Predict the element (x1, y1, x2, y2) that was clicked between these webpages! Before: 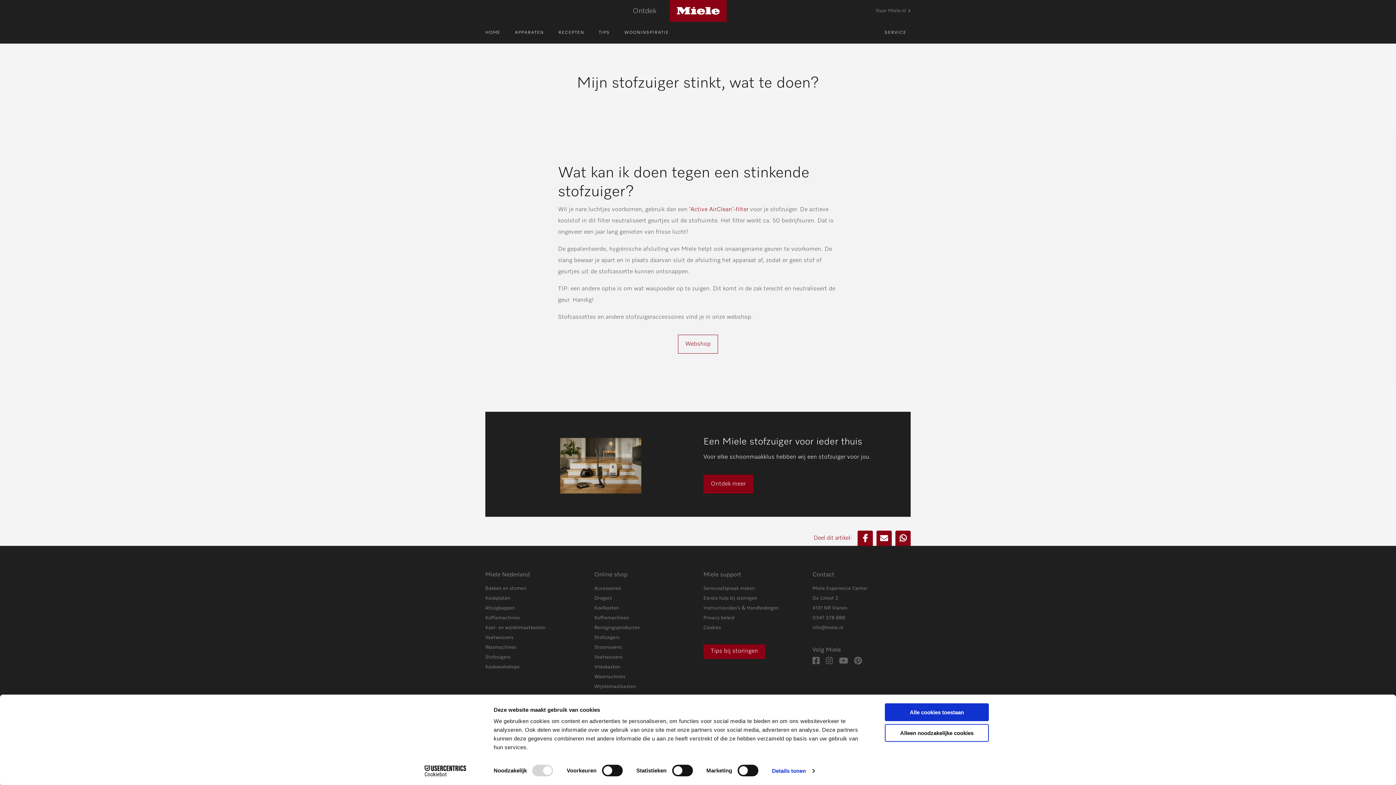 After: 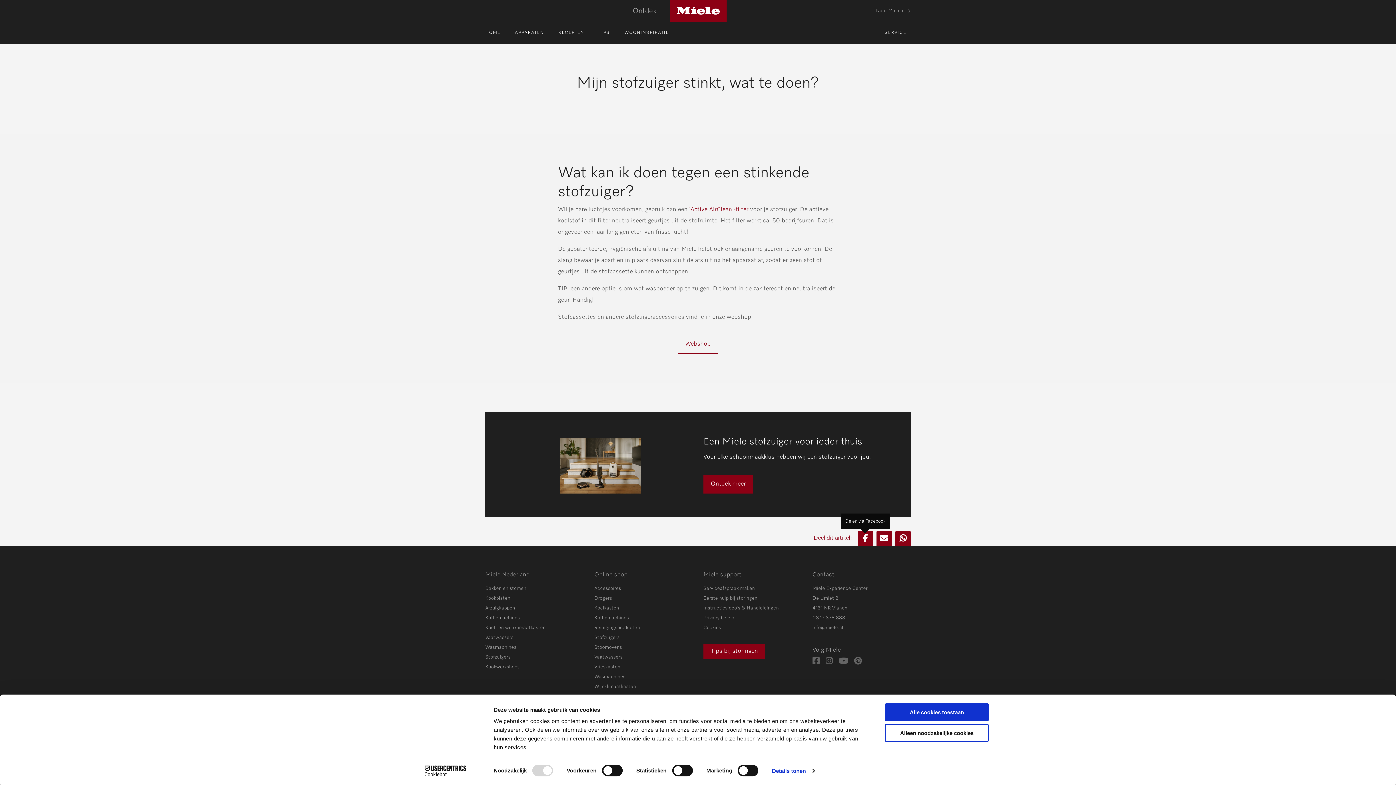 Action: bbox: (857, 531, 873, 546) label: Delen via Facebook